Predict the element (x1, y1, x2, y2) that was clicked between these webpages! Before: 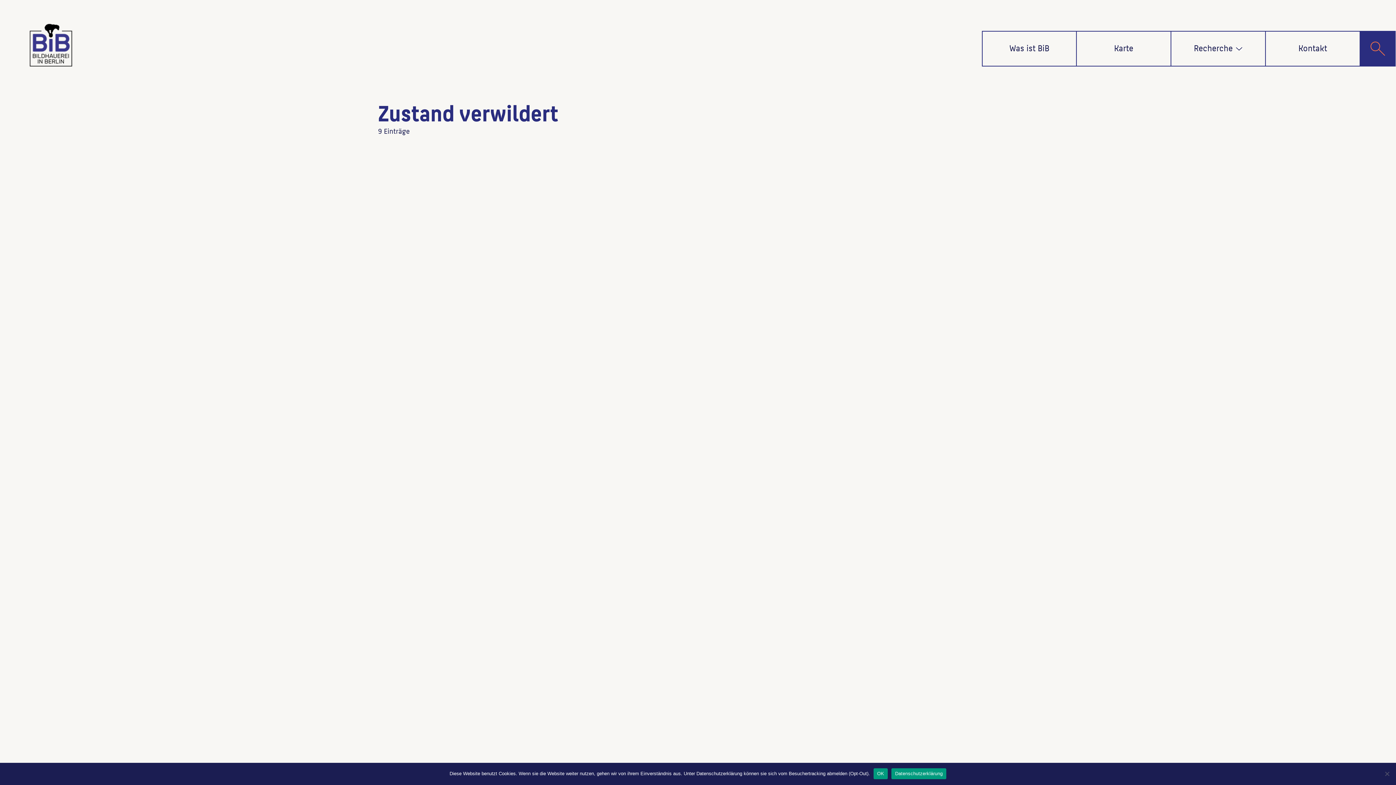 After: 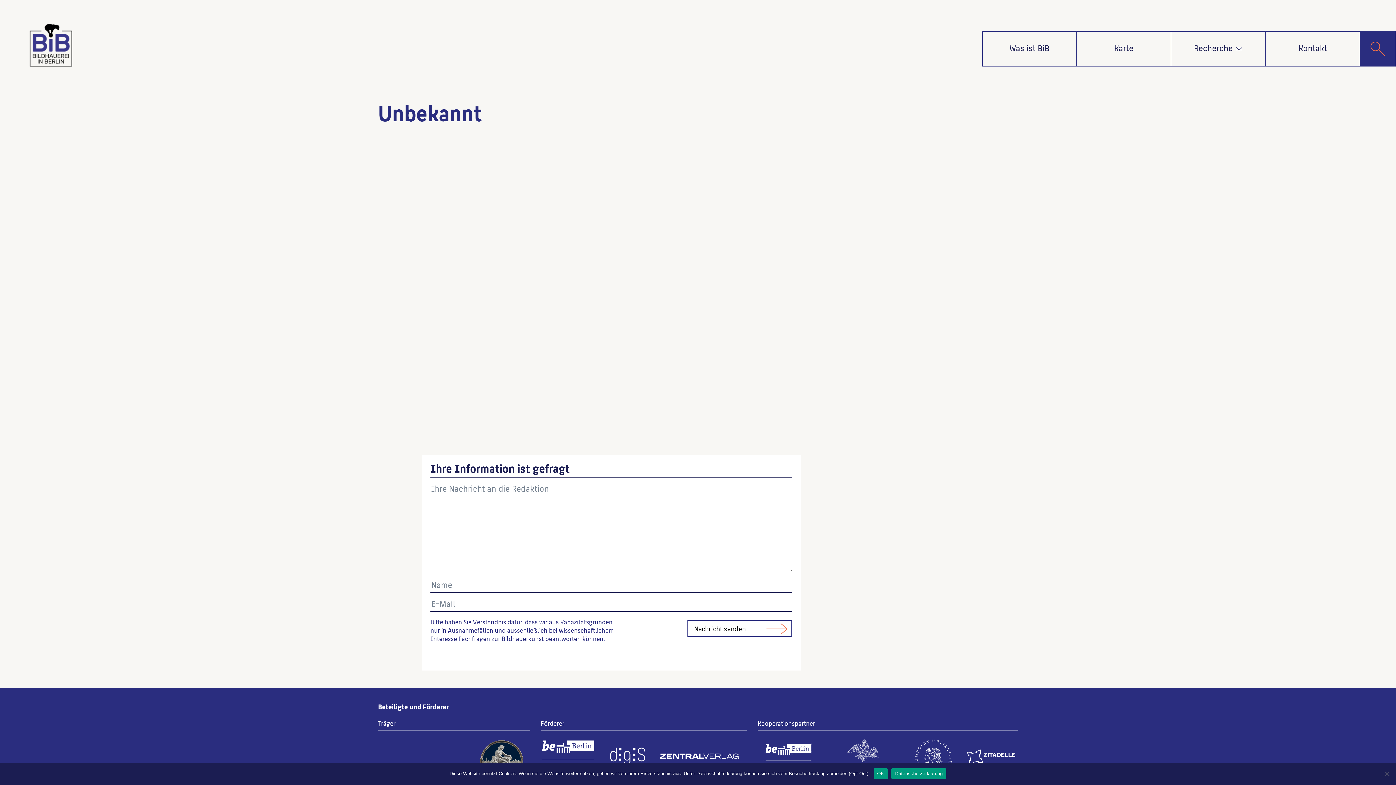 Action: bbox: (543, 393, 577, 404) label: Unbekannt